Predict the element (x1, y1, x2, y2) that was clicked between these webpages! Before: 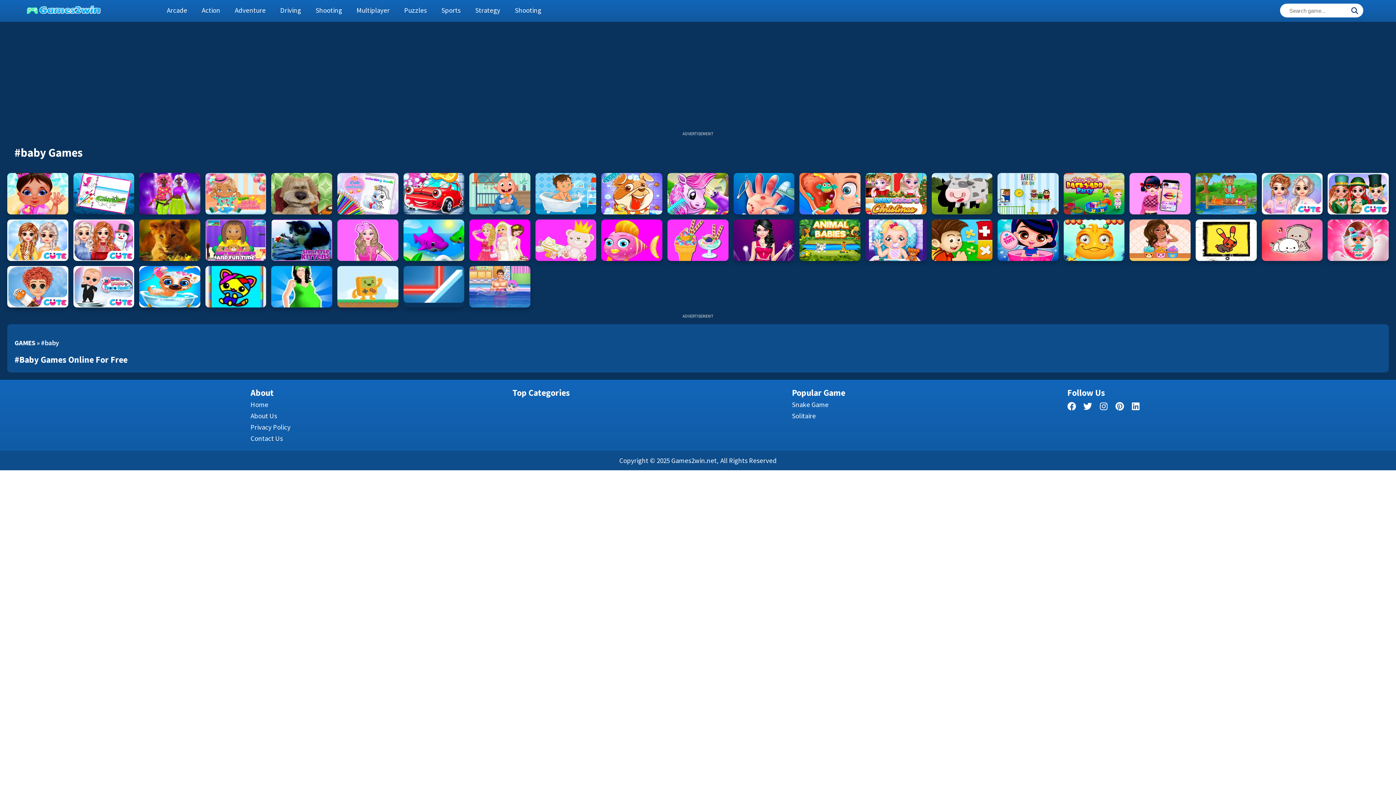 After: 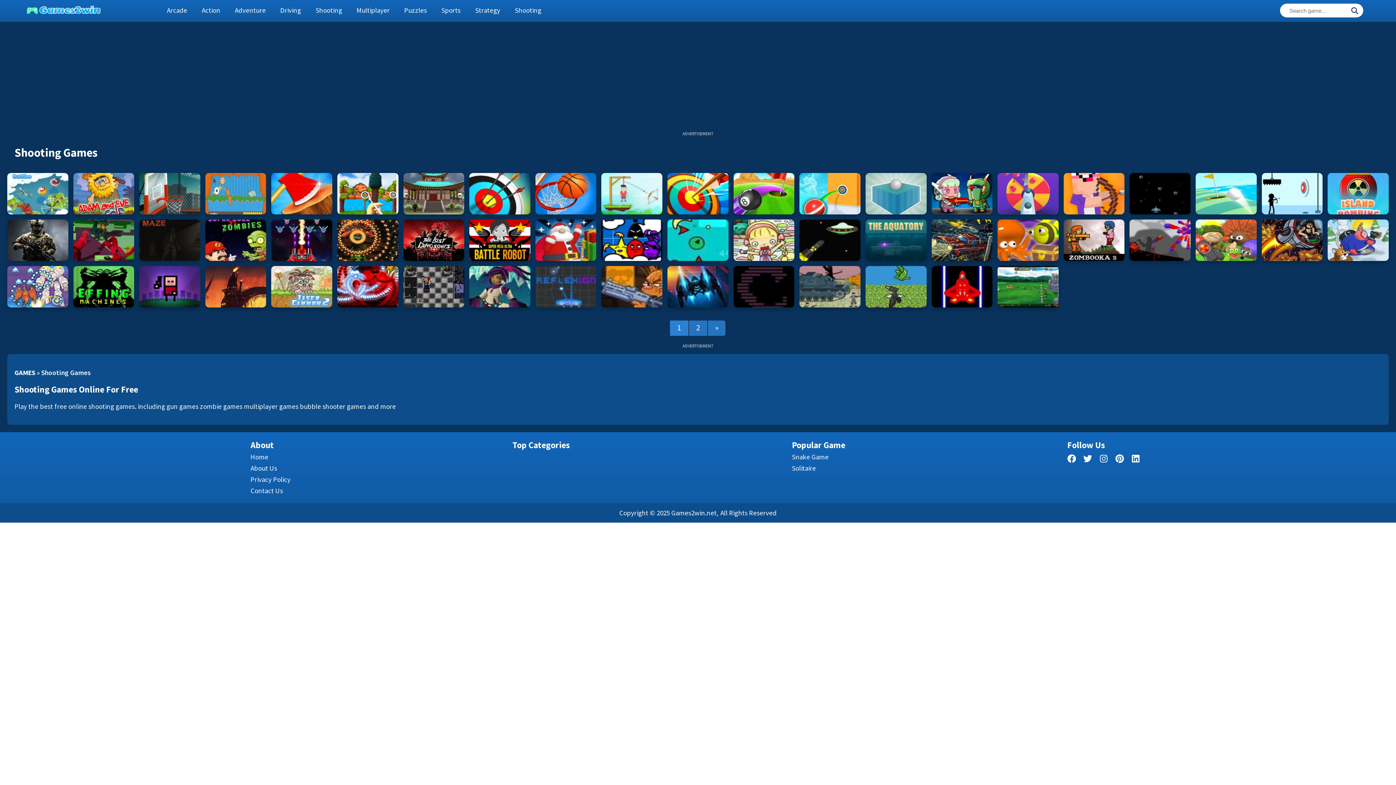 Action: bbox: (507, -1, 548, 21) label: Shooting